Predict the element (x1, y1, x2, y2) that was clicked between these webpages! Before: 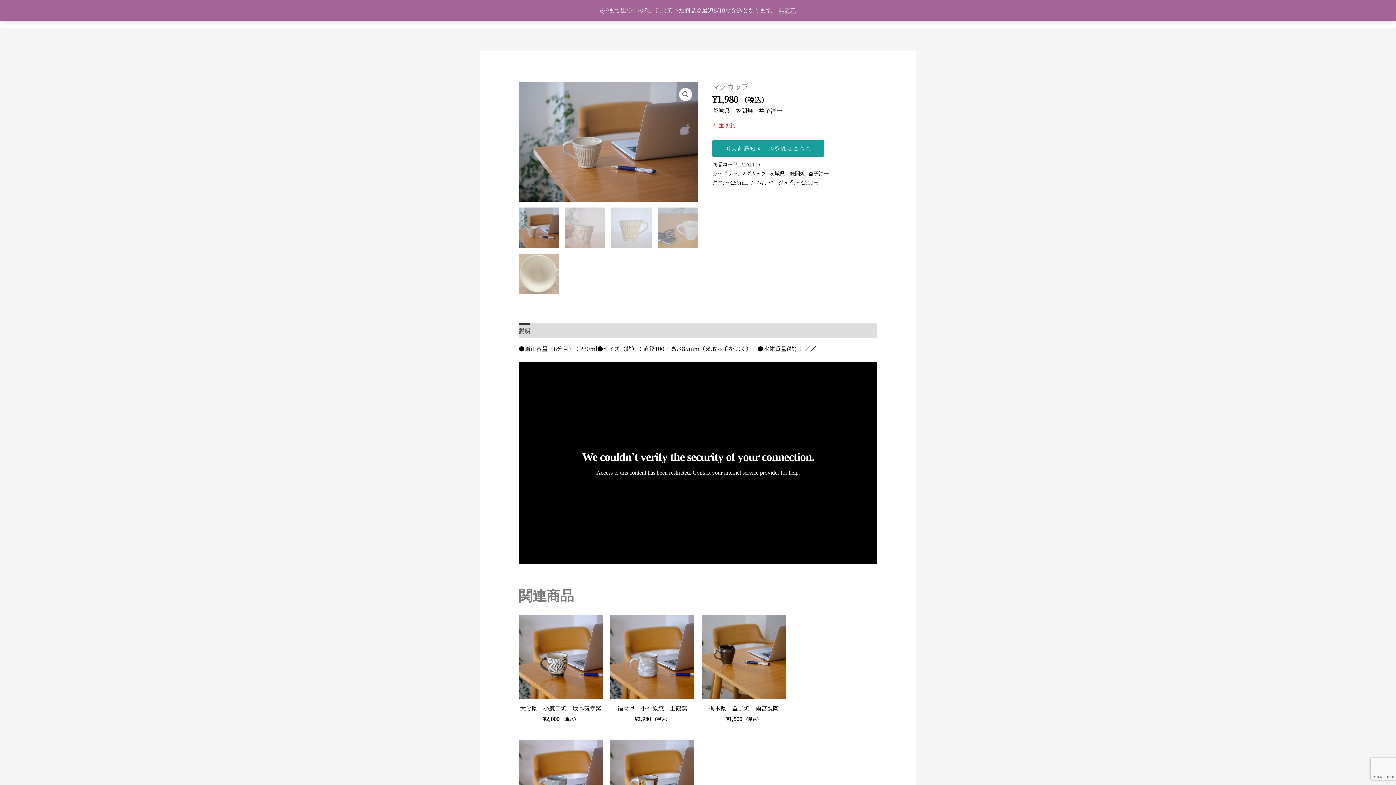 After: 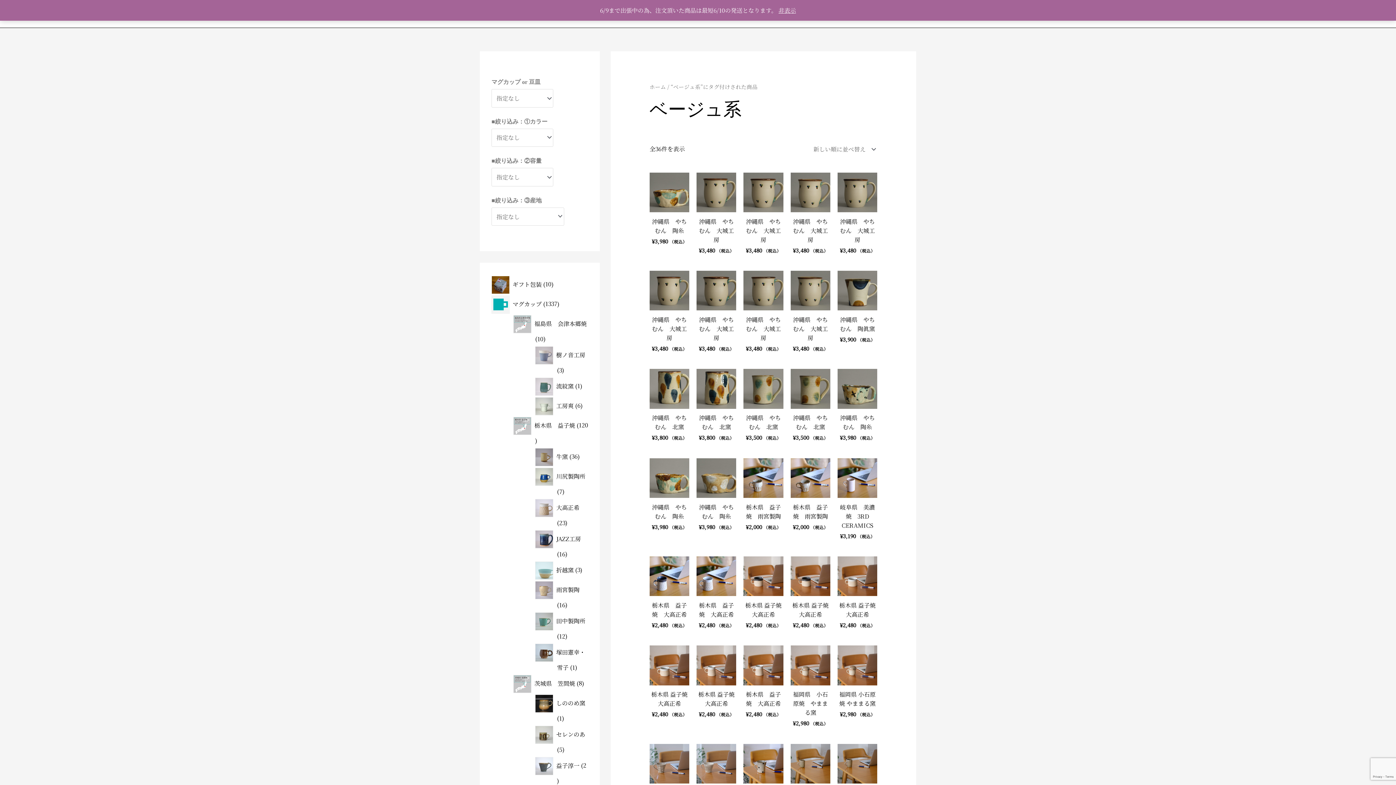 Action: label: ベージュ系 bbox: (768, 178, 793, 186)